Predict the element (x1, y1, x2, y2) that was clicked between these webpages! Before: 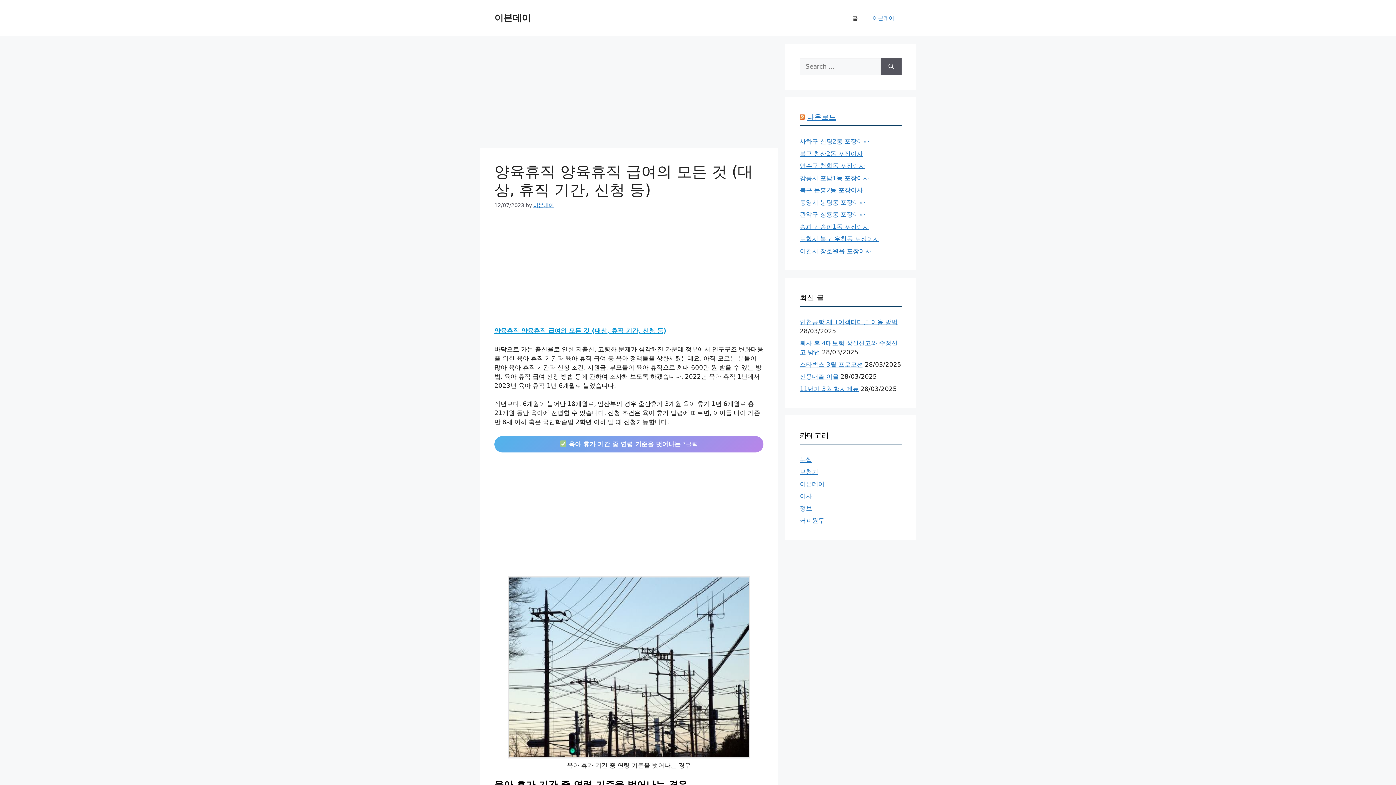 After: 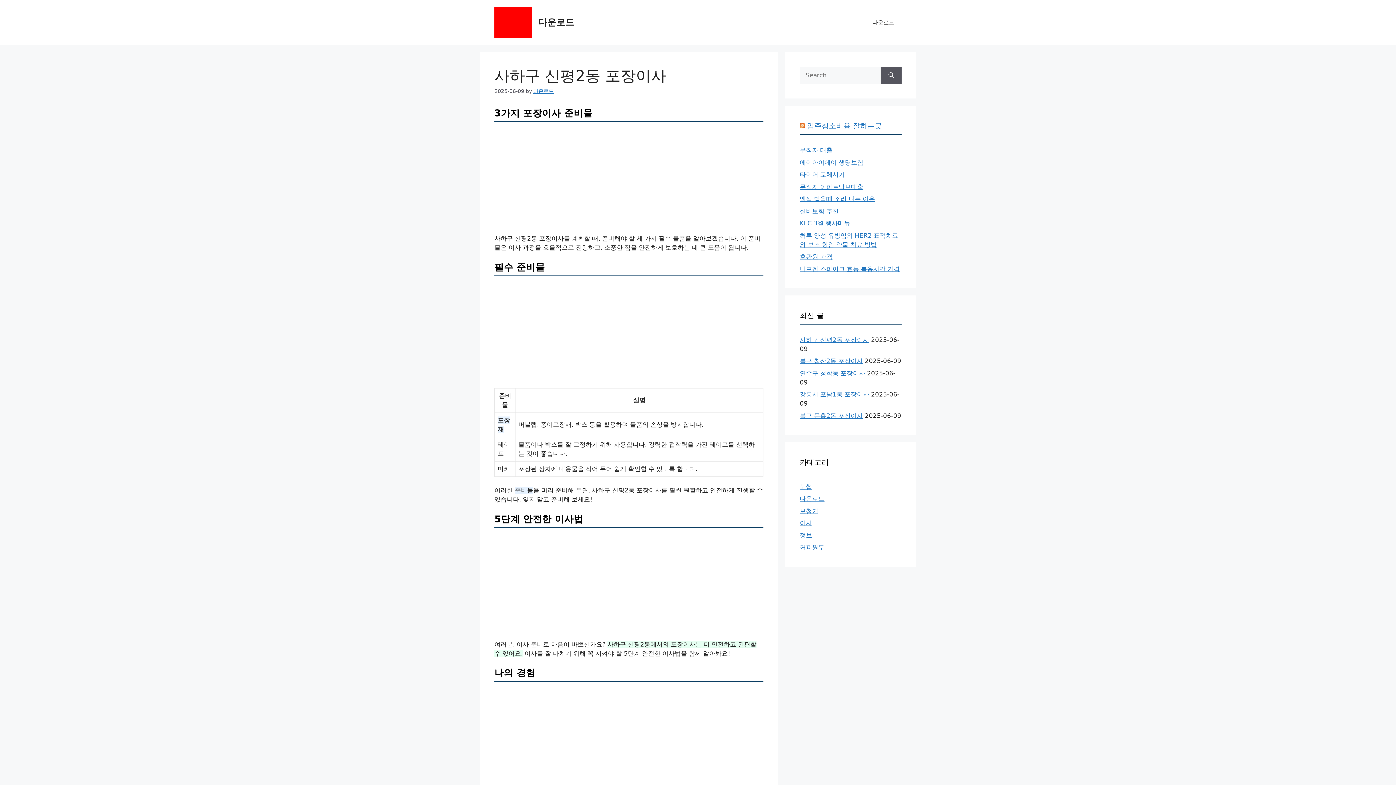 Action: bbox: (800, 137, 869, 145) label: 사하구 신평2동 포장이사